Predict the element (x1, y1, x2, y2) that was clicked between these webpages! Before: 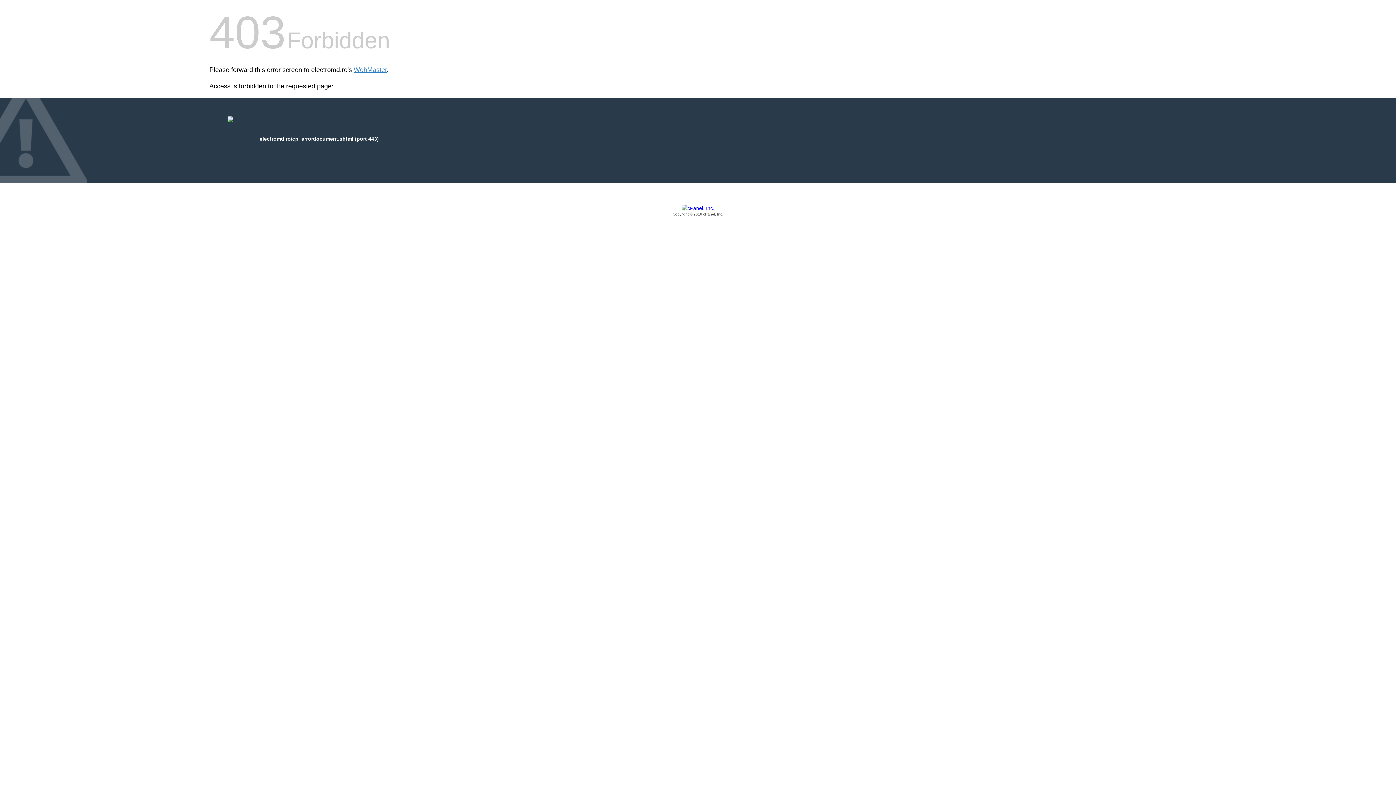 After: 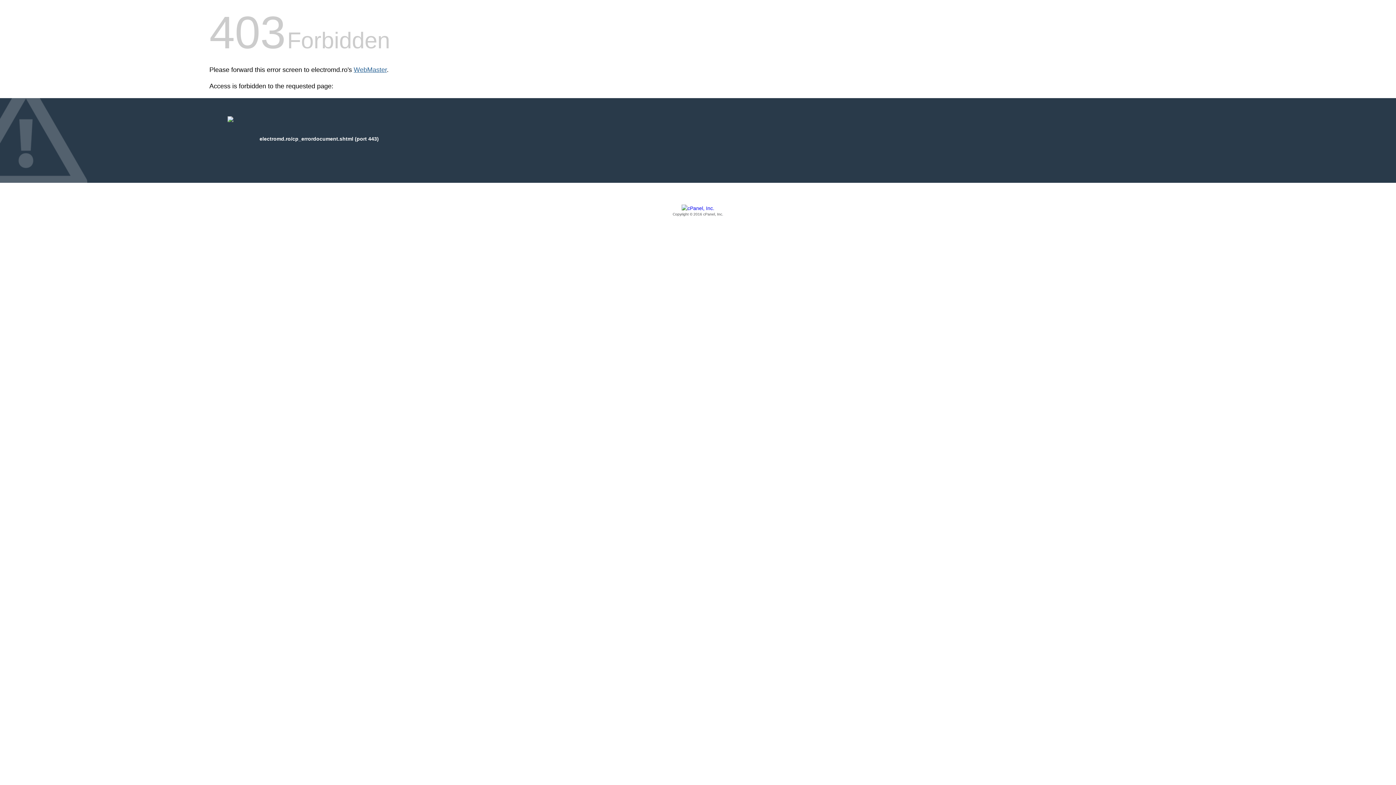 Action: bbox: (353, 66, 386, 73) label: WebMaster